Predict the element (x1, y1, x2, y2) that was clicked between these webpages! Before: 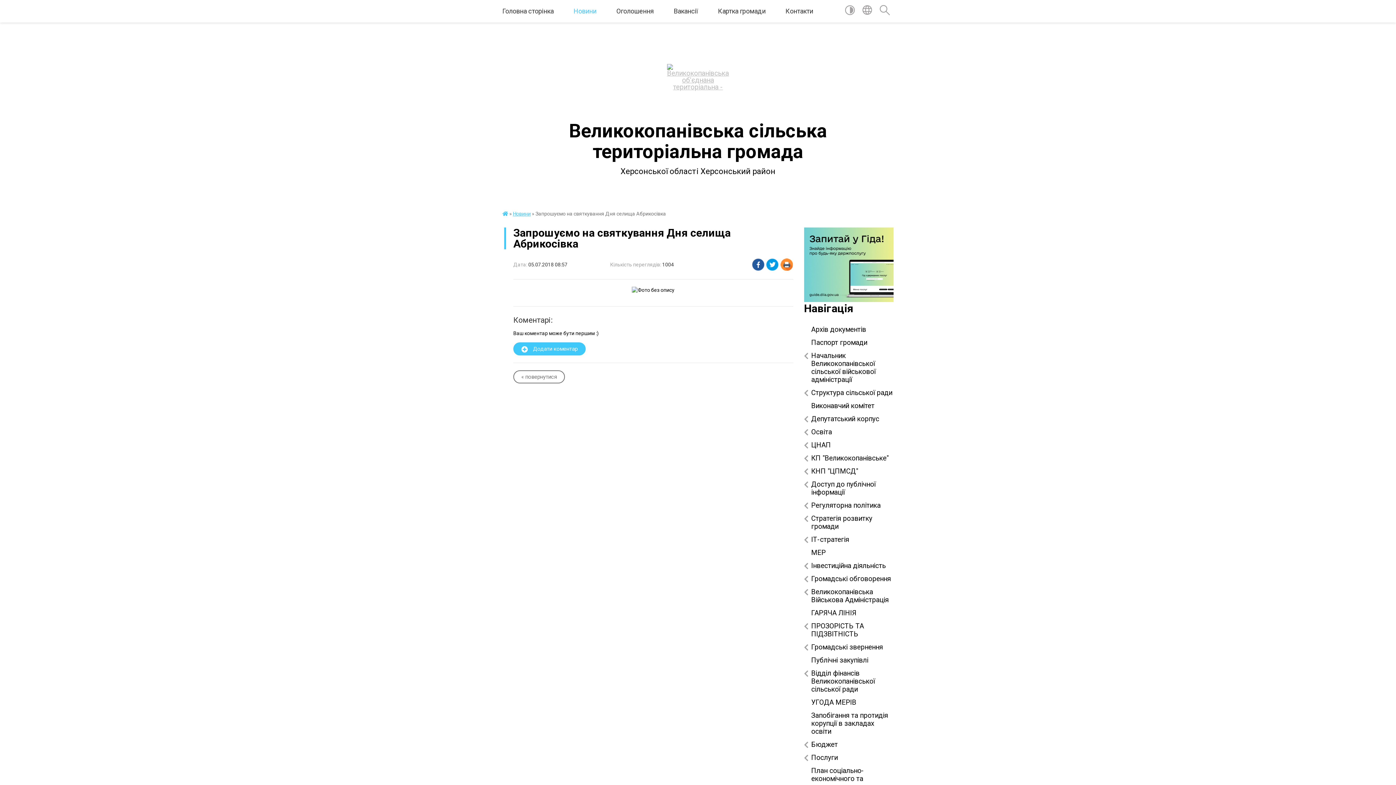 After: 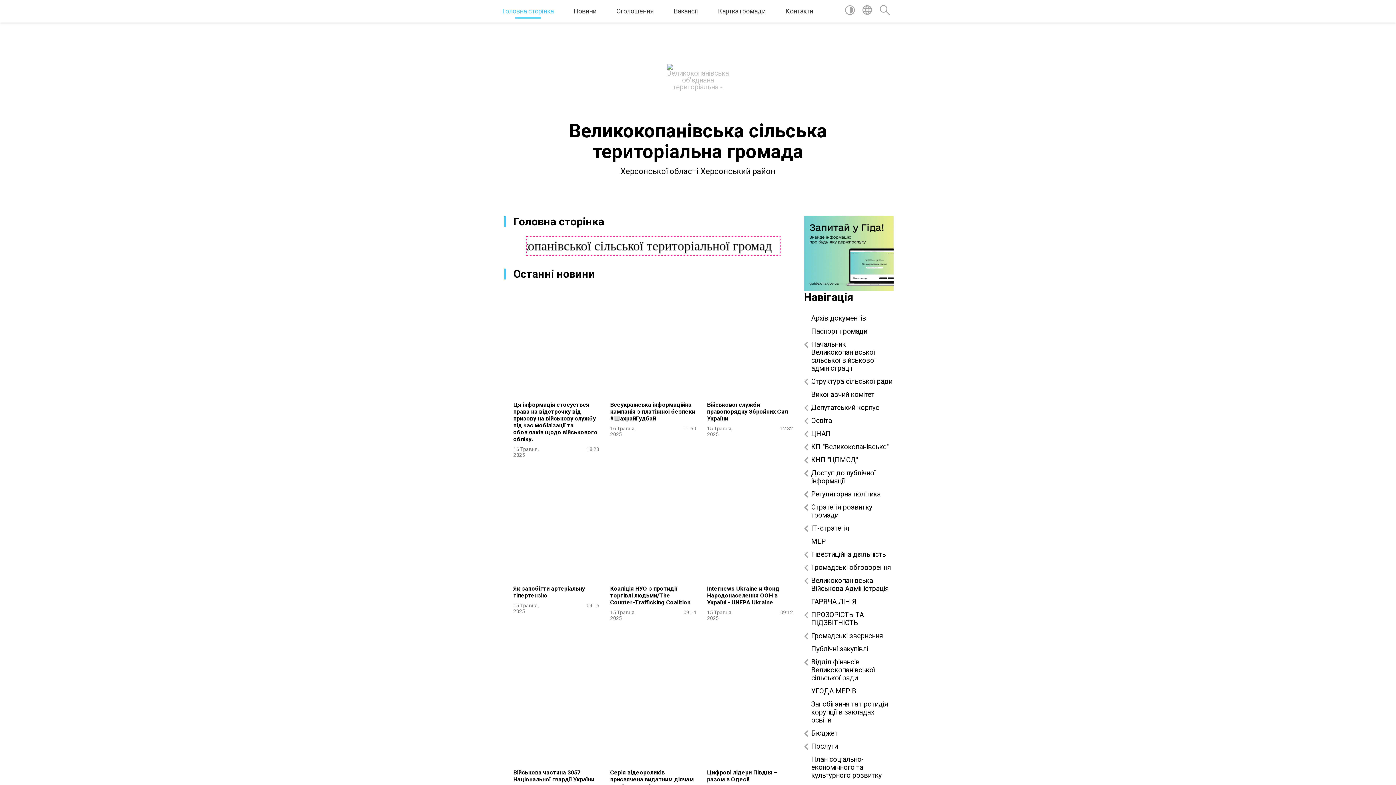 Action: bbox: (672, 46, 724, 108)